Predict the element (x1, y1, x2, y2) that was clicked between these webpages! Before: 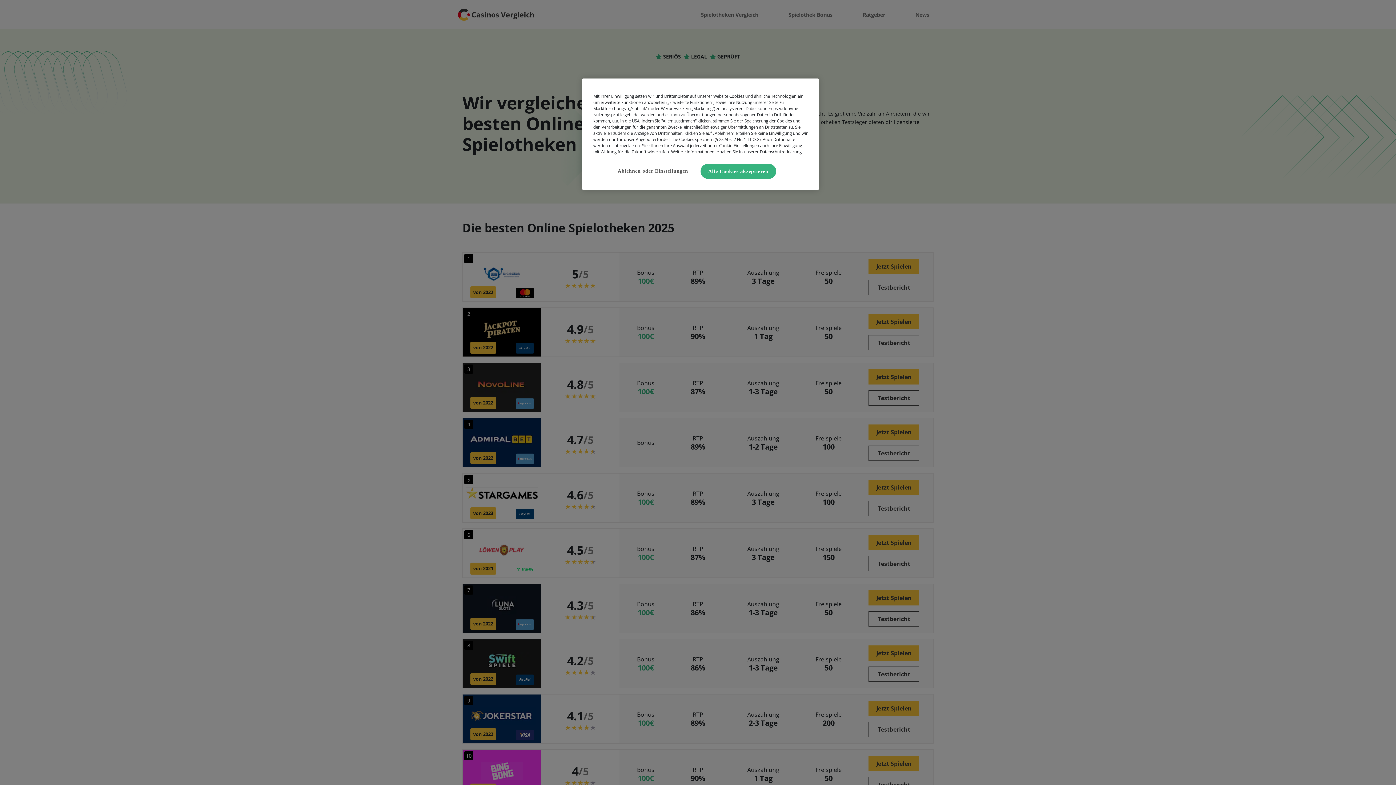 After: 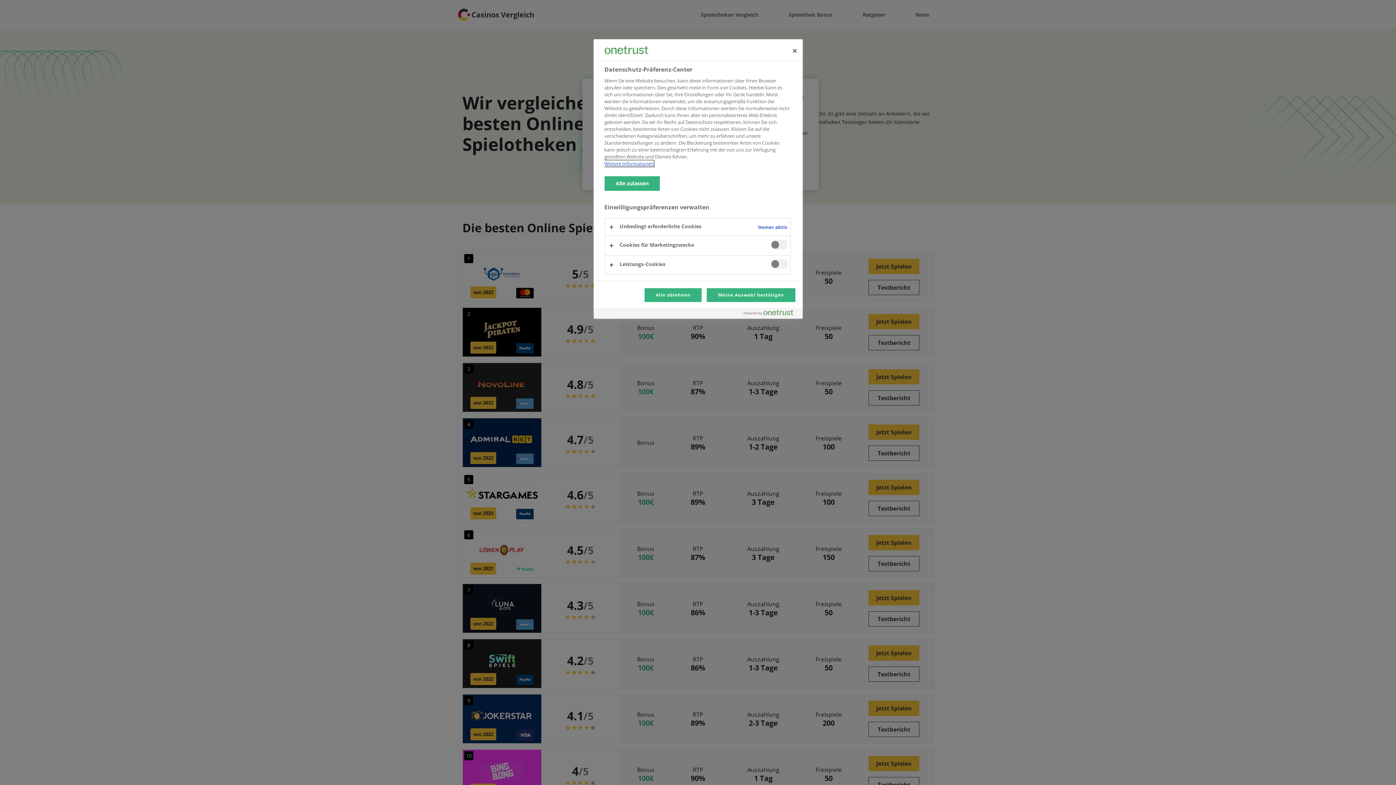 Action: label: Ablehnen oder Einstellungen bbox: (610, 164, 695, 178)